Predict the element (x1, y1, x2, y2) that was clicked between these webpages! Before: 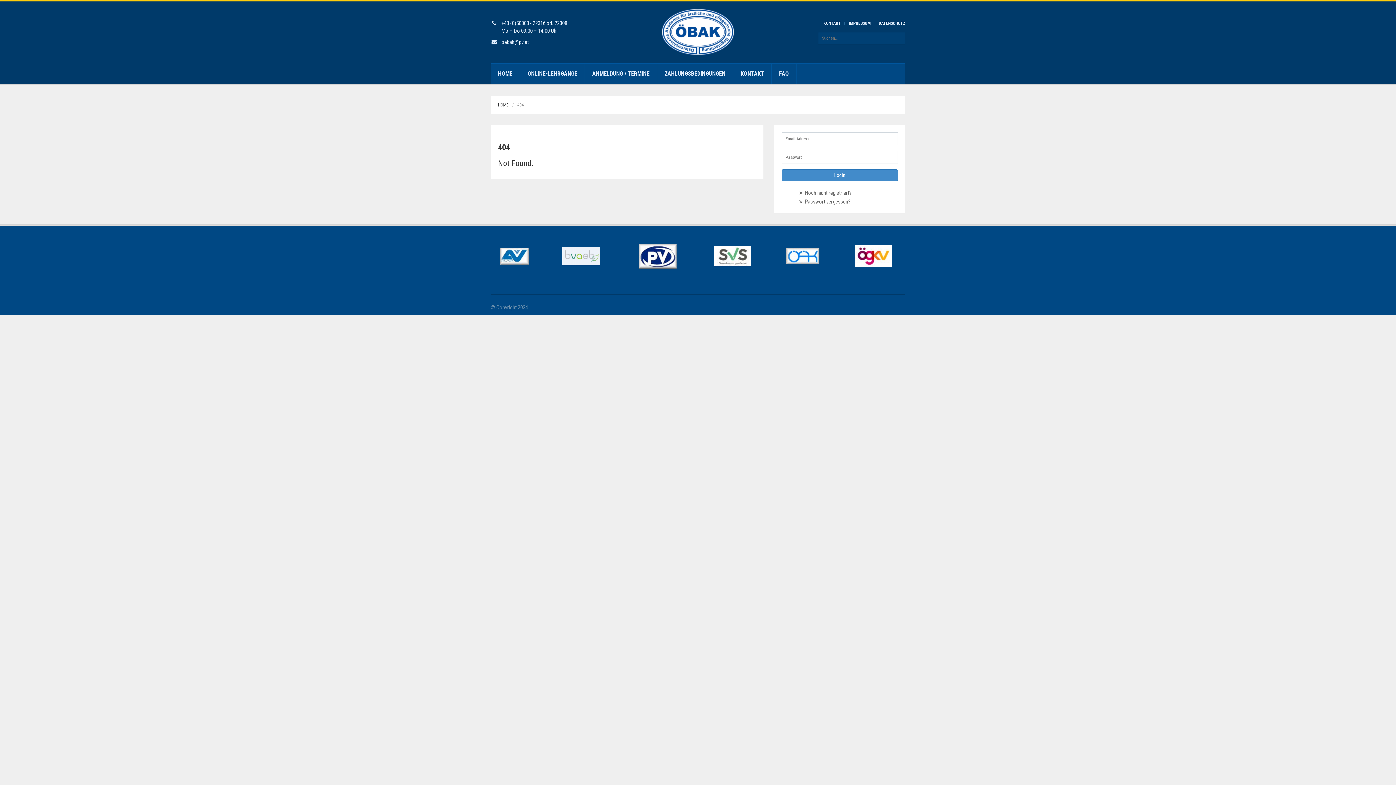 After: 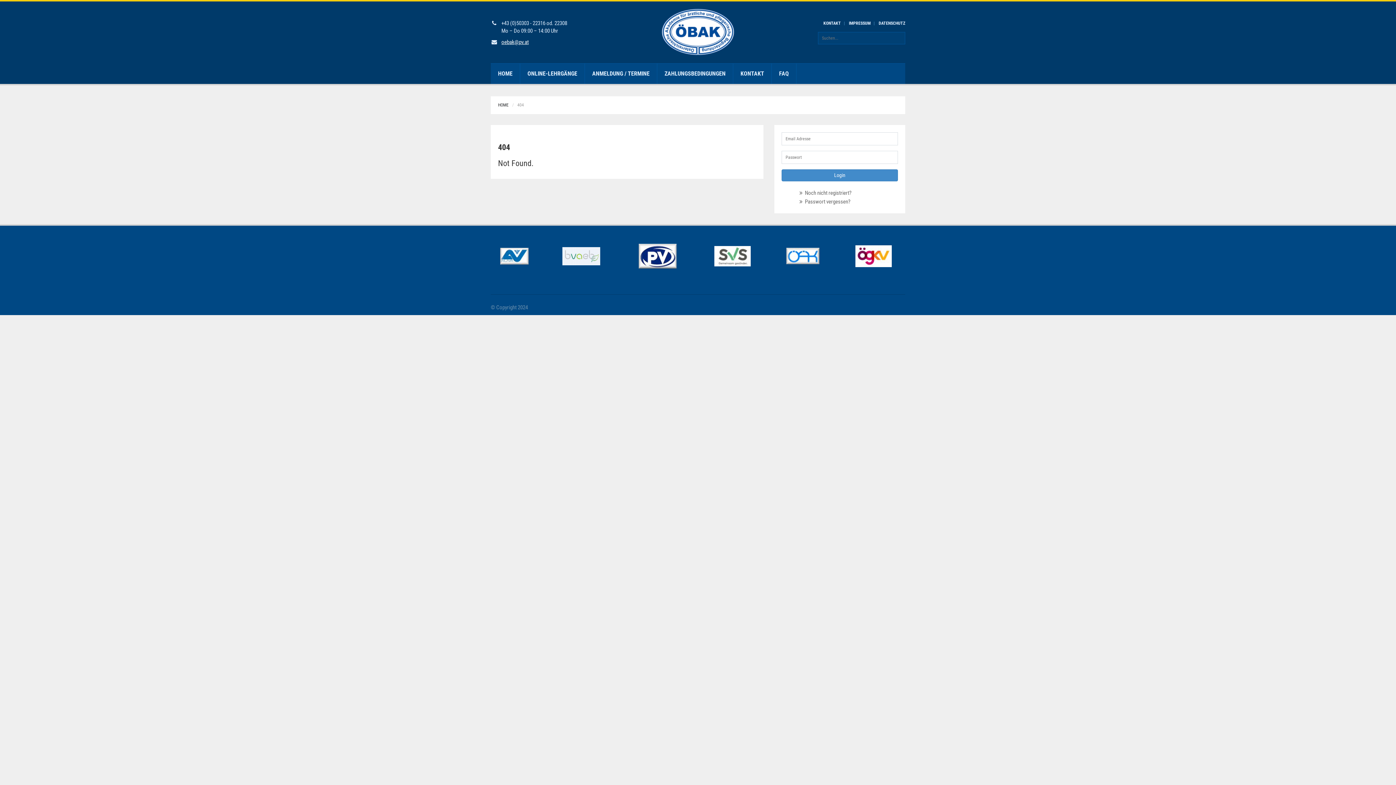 Action: label: oebak@pv.at bbox: (501, 38, 528, 45)